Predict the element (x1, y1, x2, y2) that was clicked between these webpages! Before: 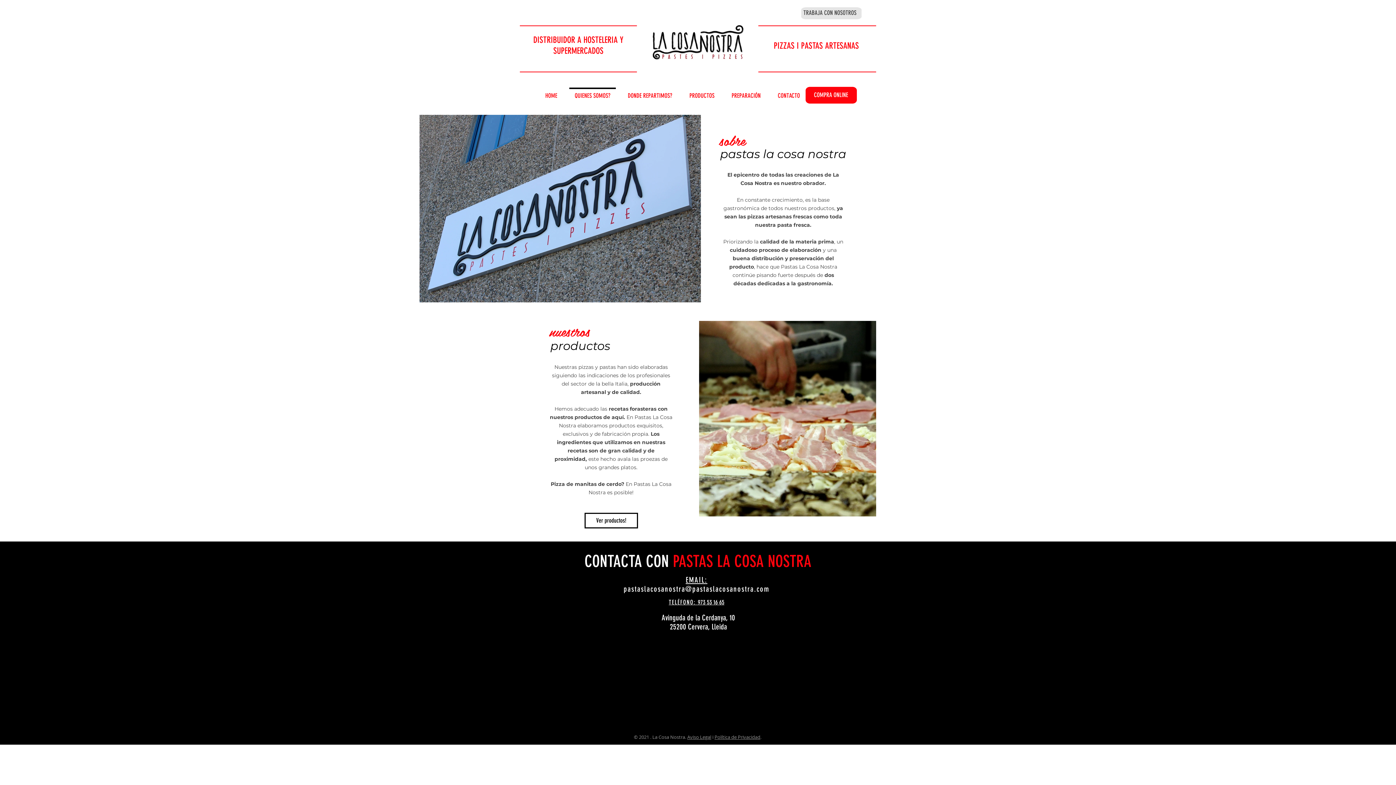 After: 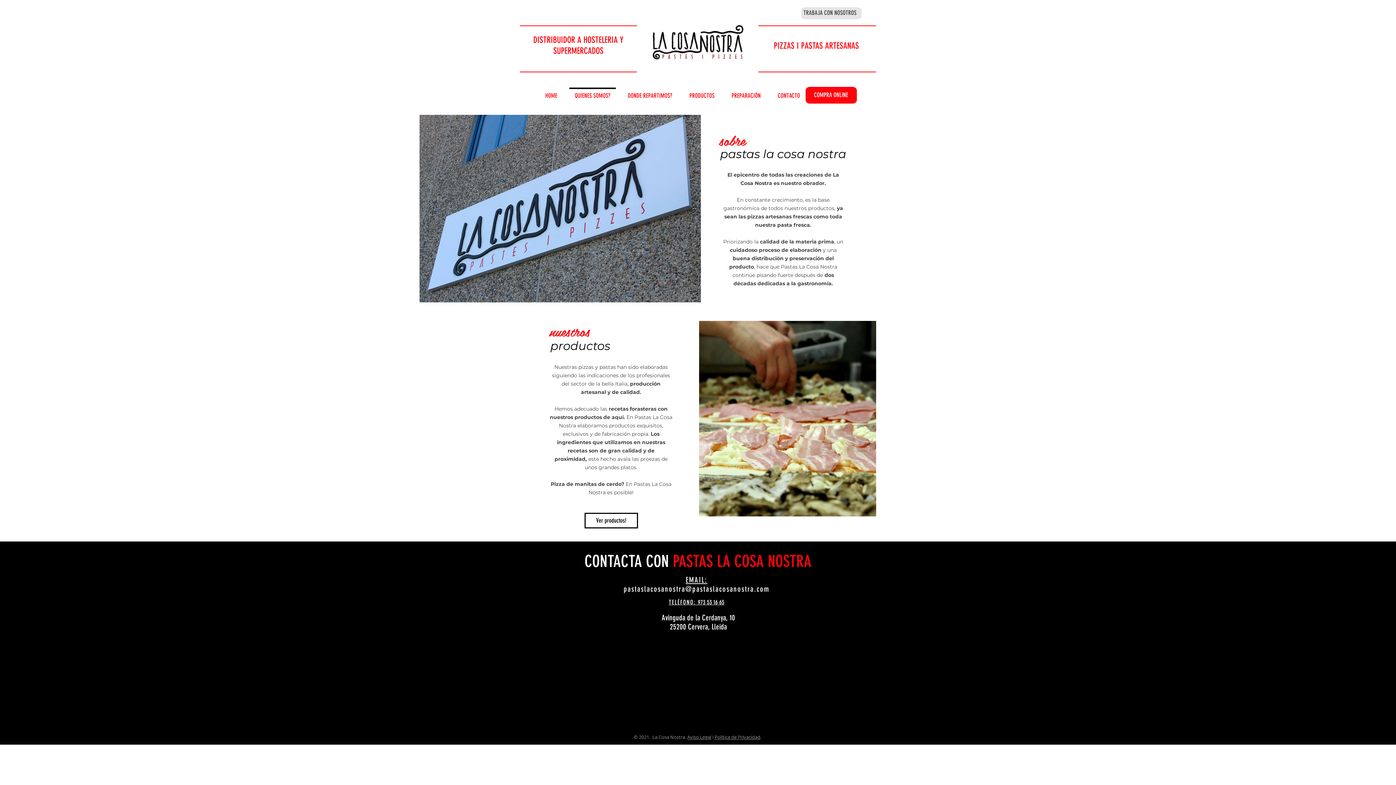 Action: bbox: (668, 598, 698, 606) label: TELÉFONO: 